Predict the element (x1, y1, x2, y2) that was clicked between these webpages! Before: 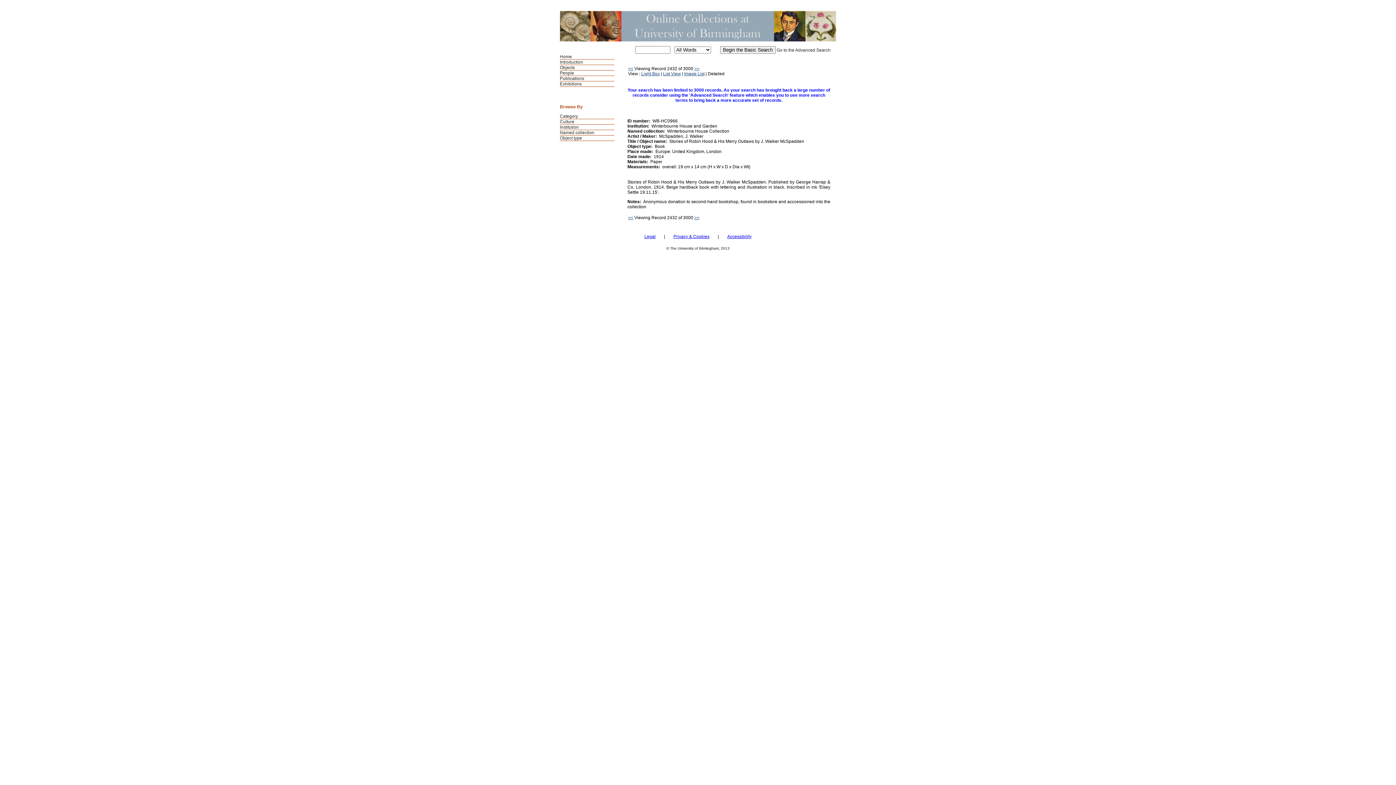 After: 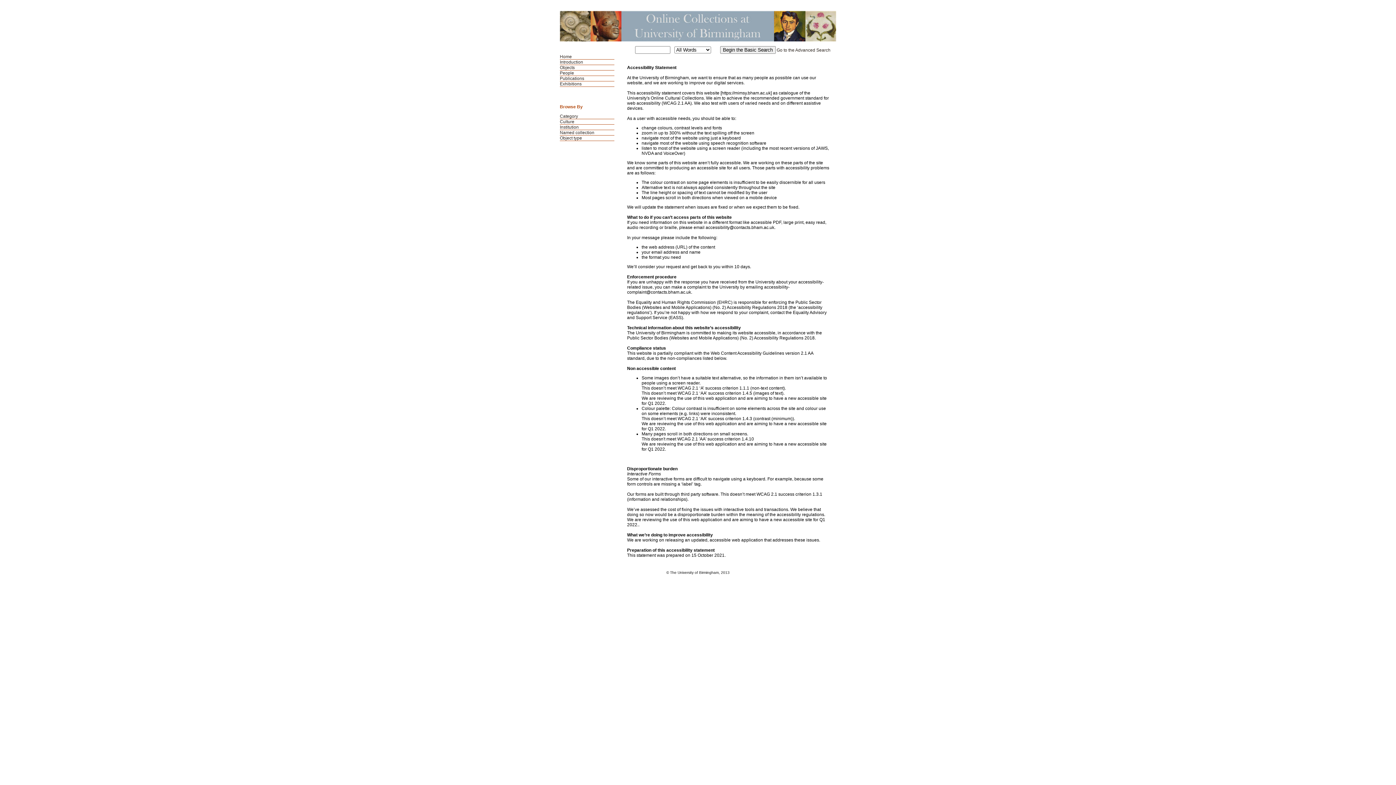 Action: bbox: (720, 234, 751, 239) label: Accessibility